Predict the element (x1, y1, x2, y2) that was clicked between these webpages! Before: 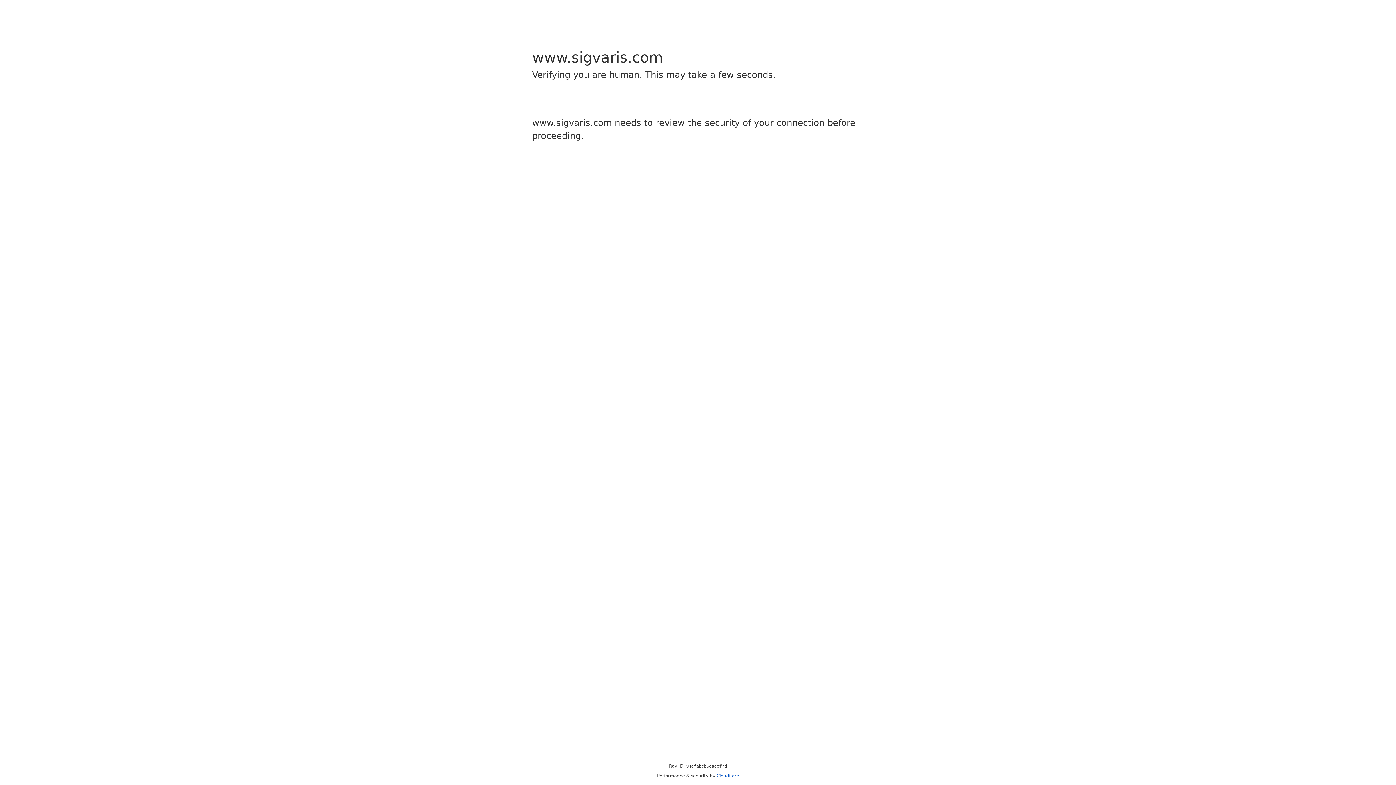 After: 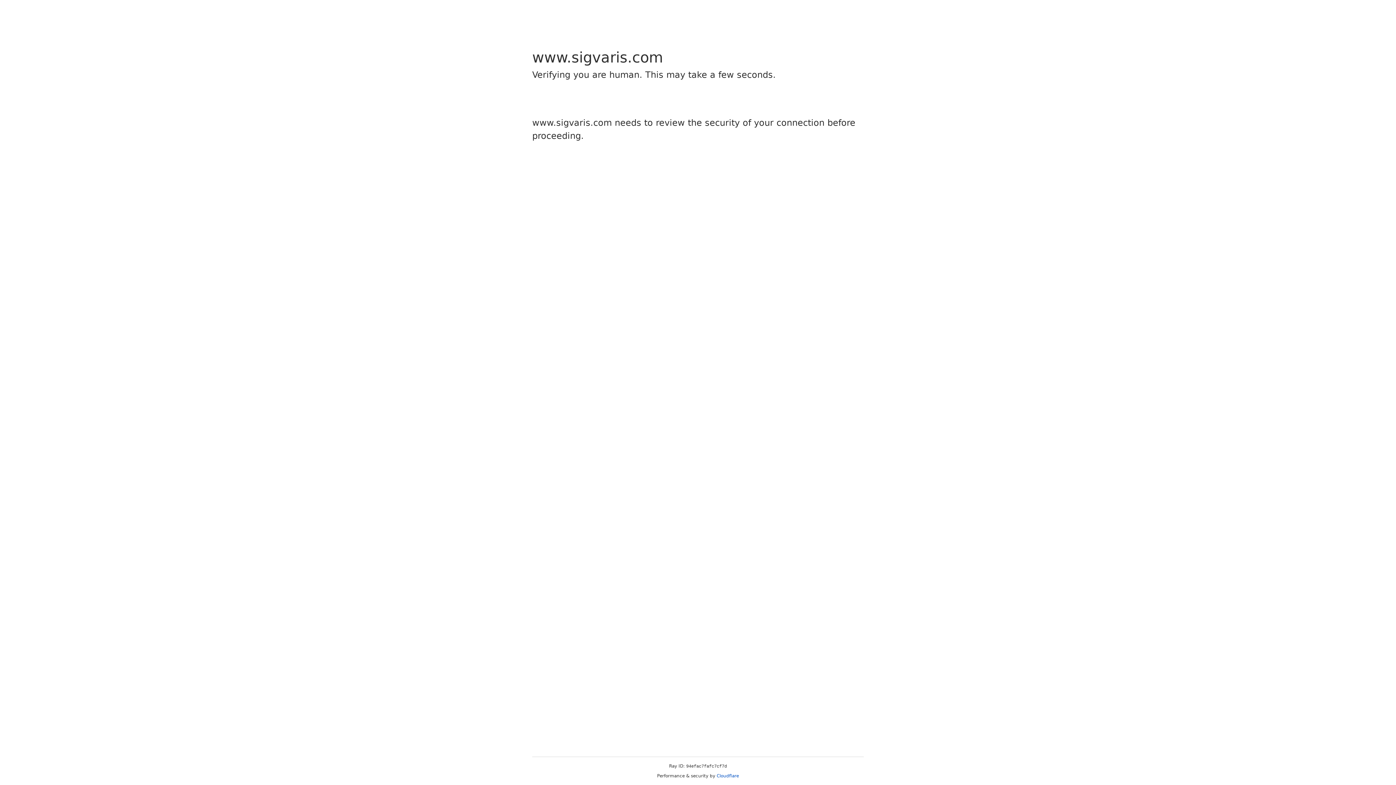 Action: label: Cloudflare bbox: (716, 773, 739, 778)